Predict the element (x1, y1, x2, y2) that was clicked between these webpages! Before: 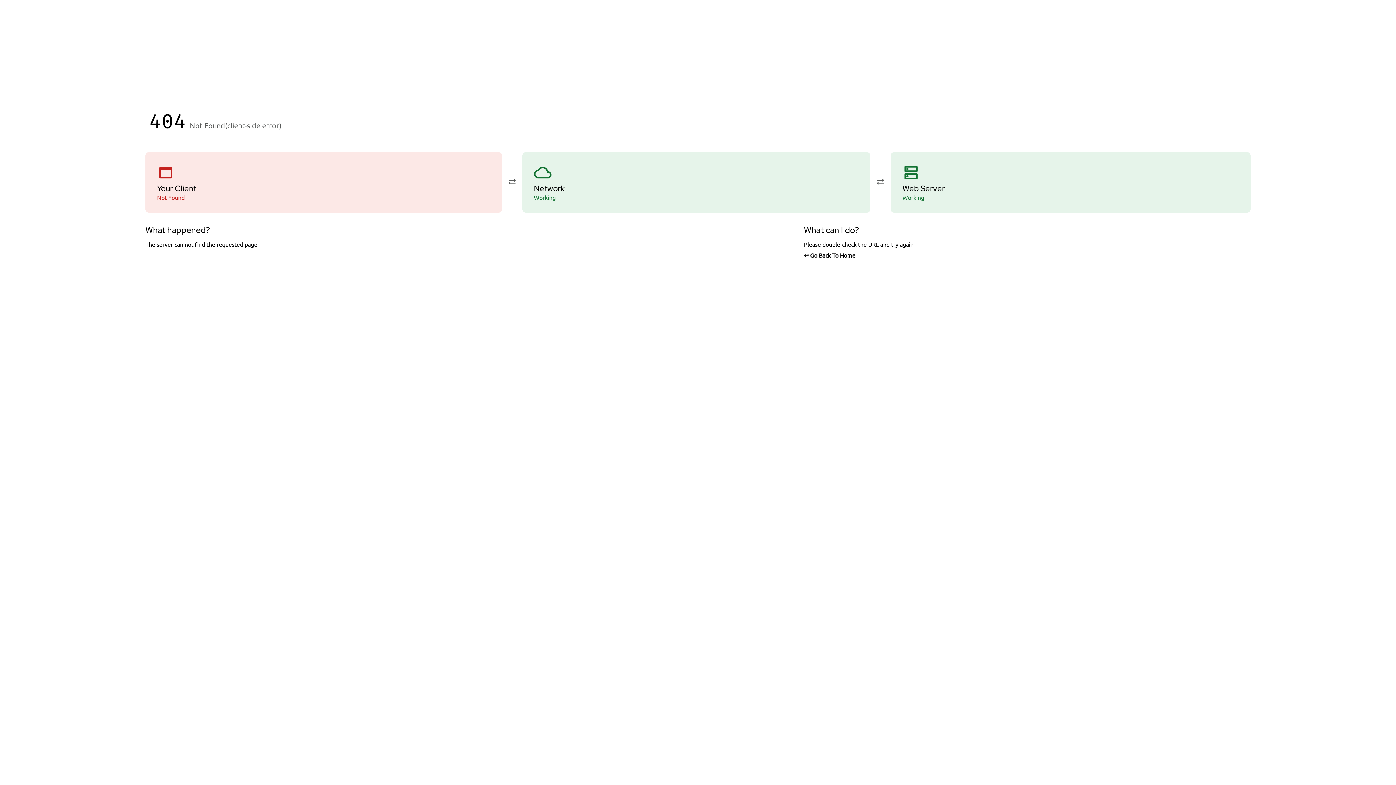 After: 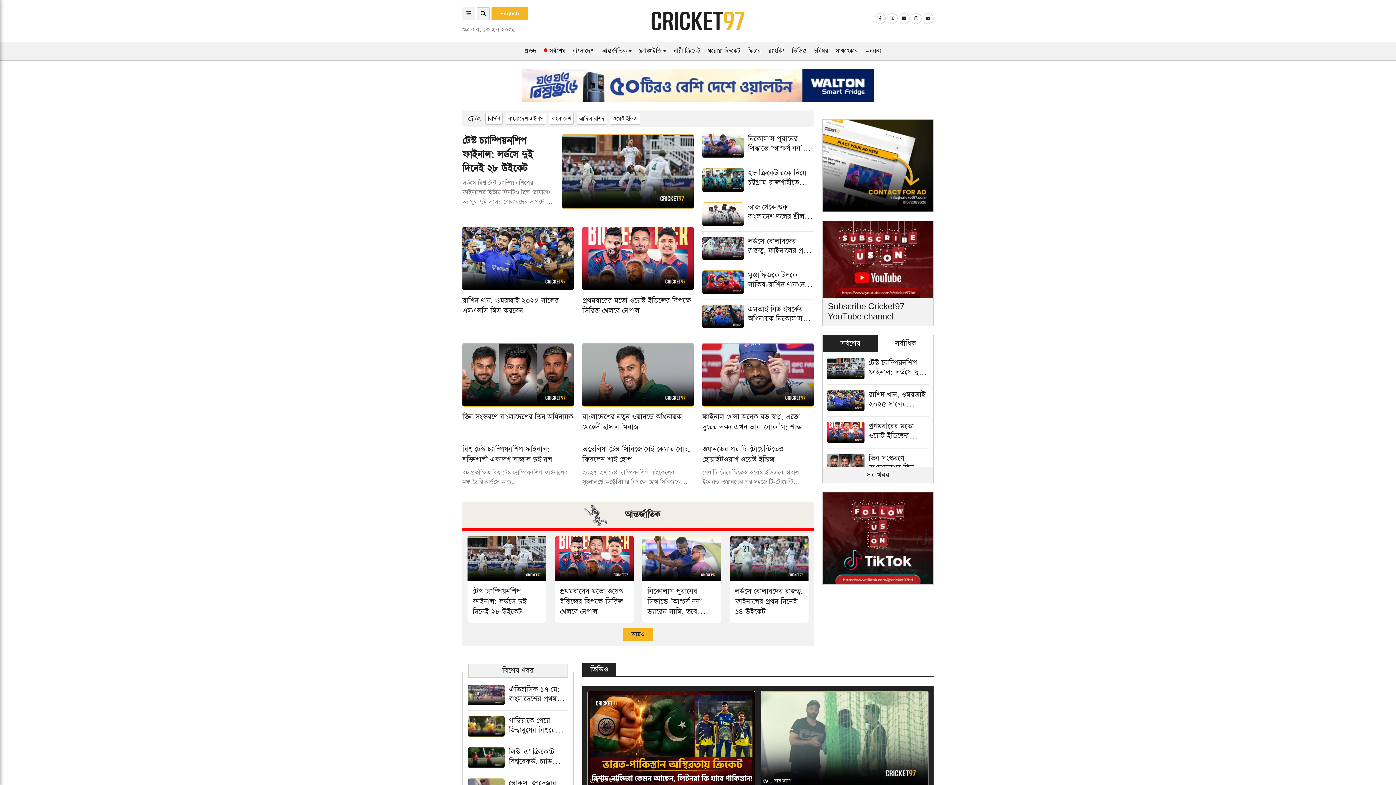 Action: label: ↩ Go Back To Home bbox: (804, 251, 1250, 258)